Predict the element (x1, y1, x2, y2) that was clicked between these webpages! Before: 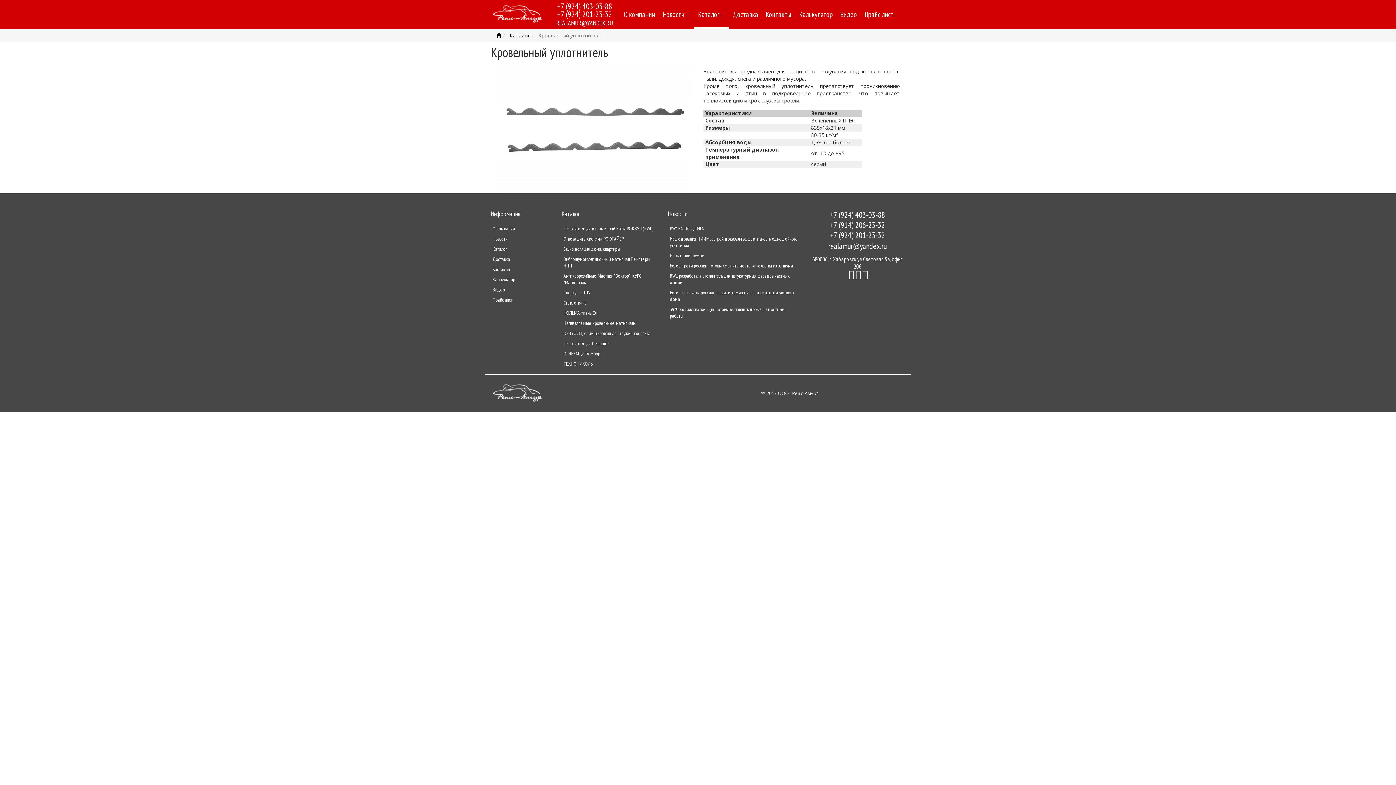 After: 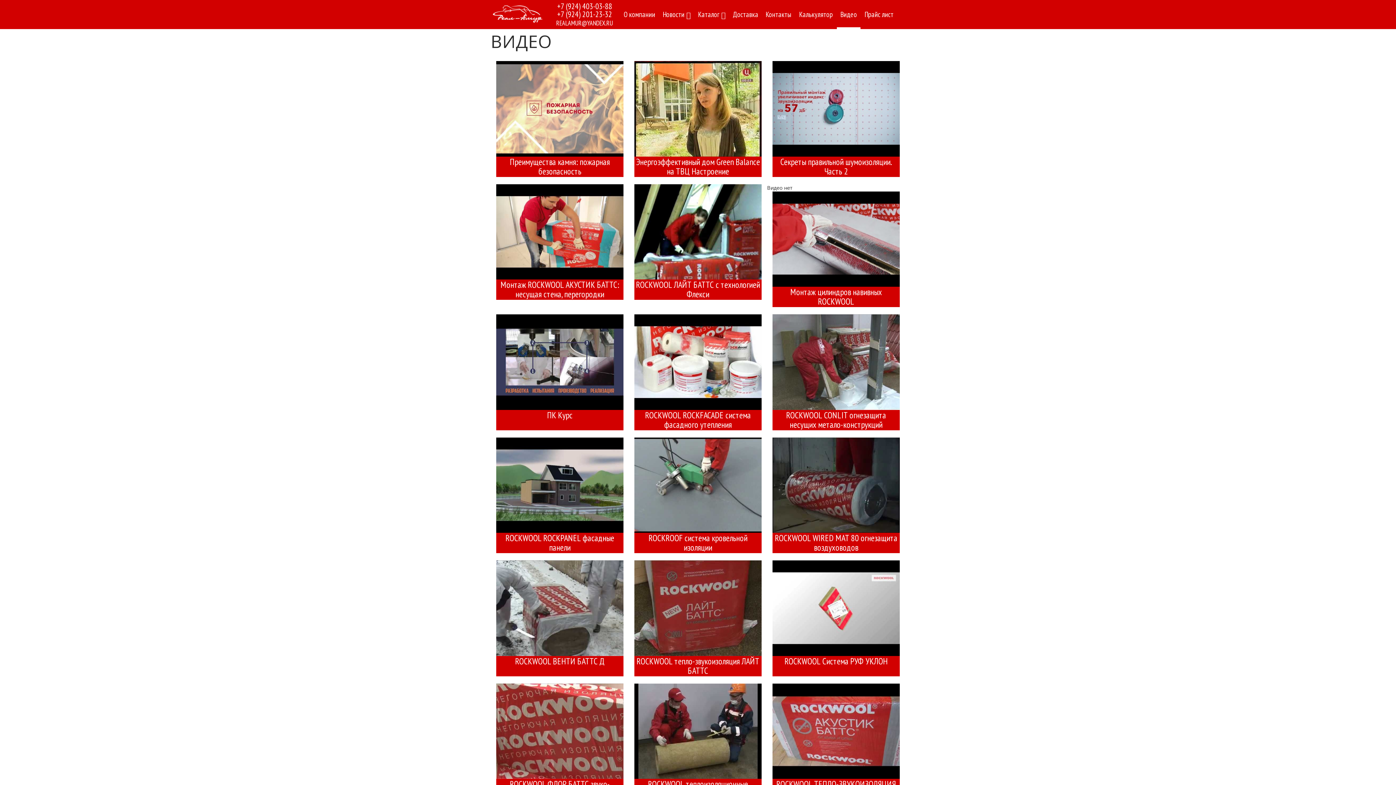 Action: bbox: (837, 0, 860, 29) label: Видео